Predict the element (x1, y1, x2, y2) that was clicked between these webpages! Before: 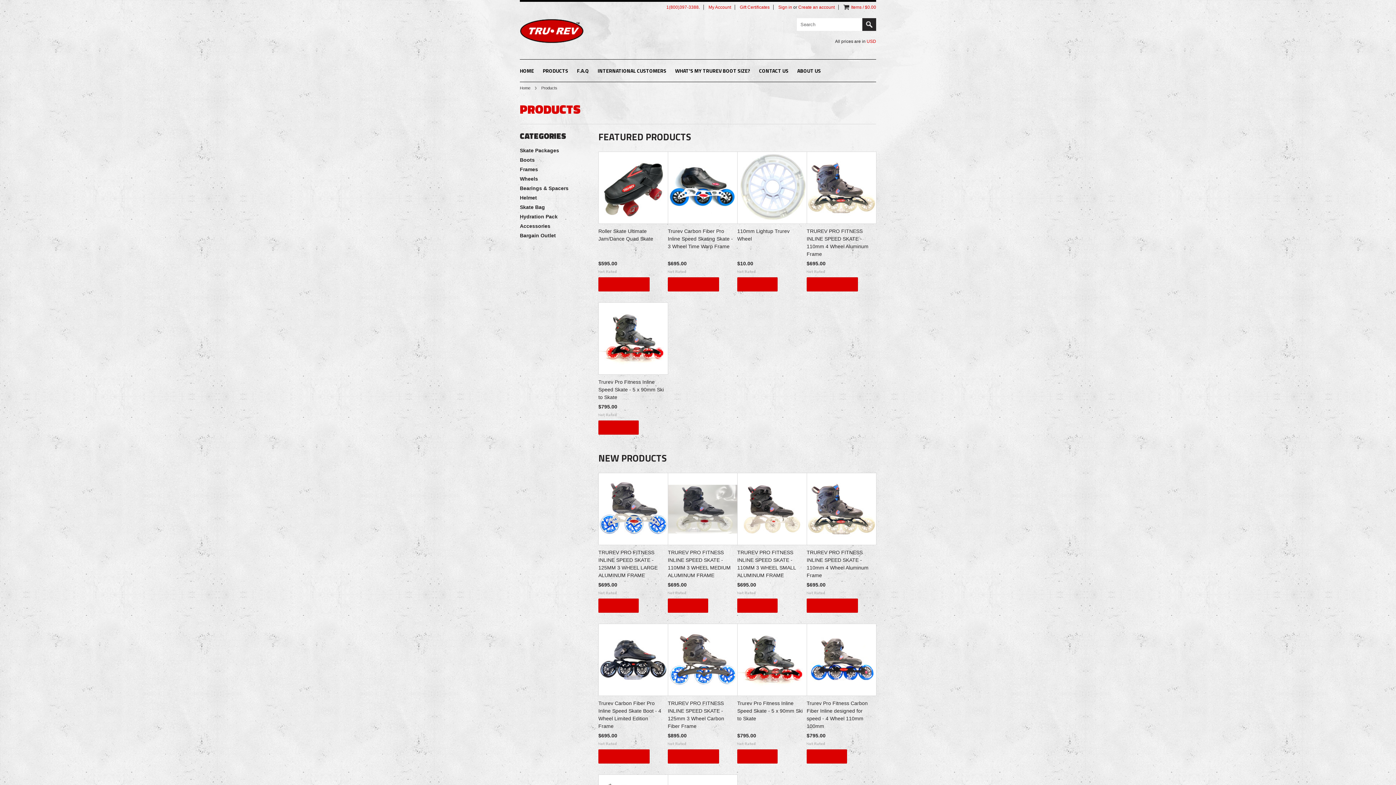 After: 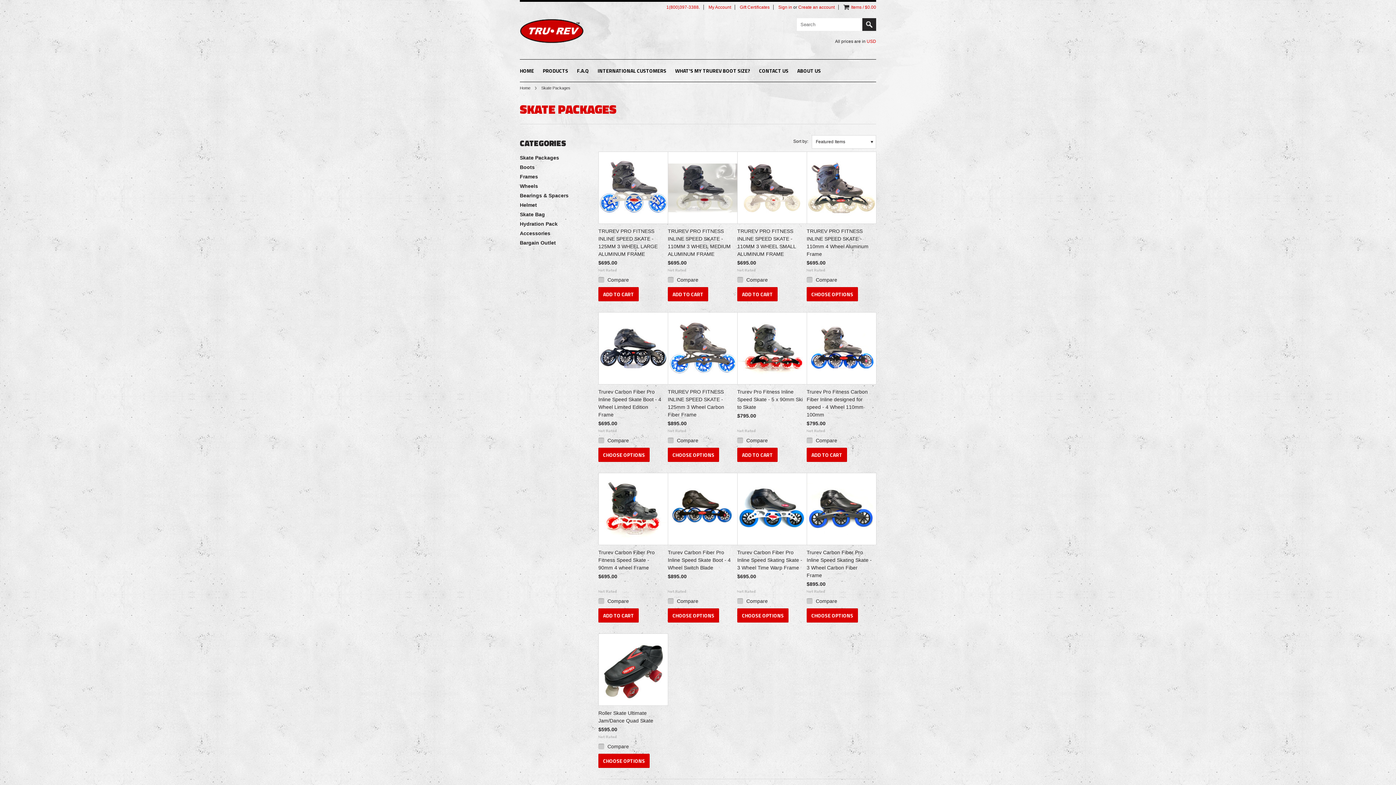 Action: label: Skate Packages bbox: (520, 147, 584, 153)